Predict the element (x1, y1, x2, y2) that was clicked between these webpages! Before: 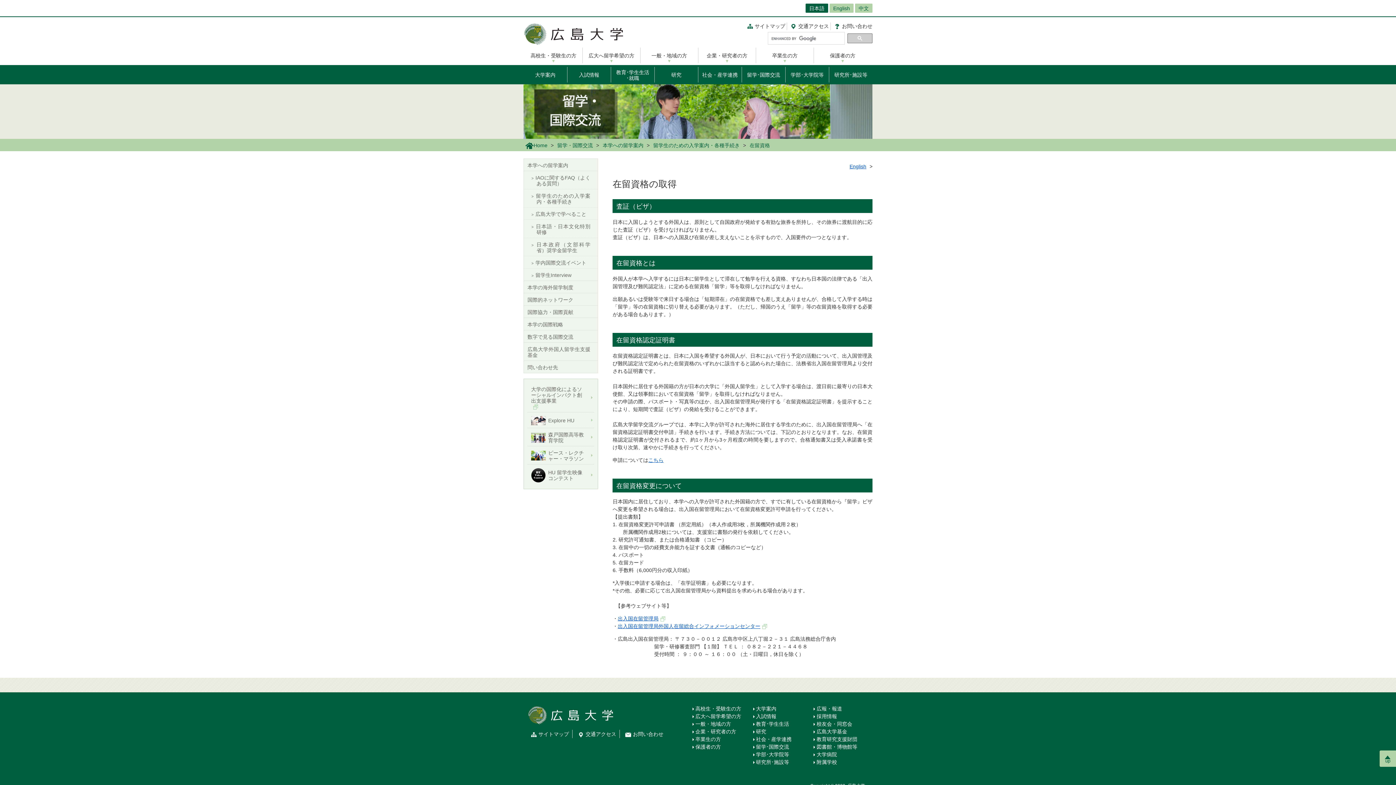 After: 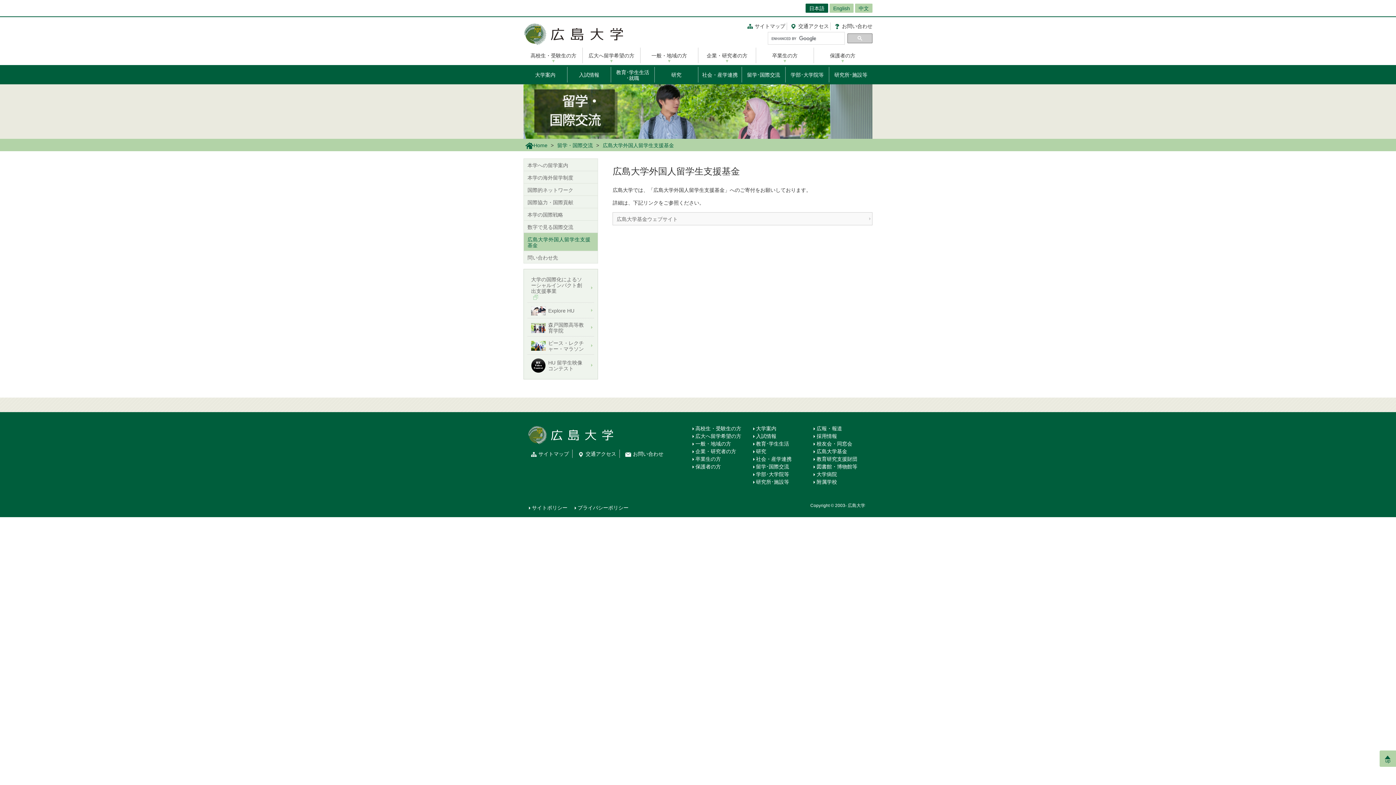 Action: label: 広島大学外国人留学生支援基金 bbox: (524, 342, 597, 360)